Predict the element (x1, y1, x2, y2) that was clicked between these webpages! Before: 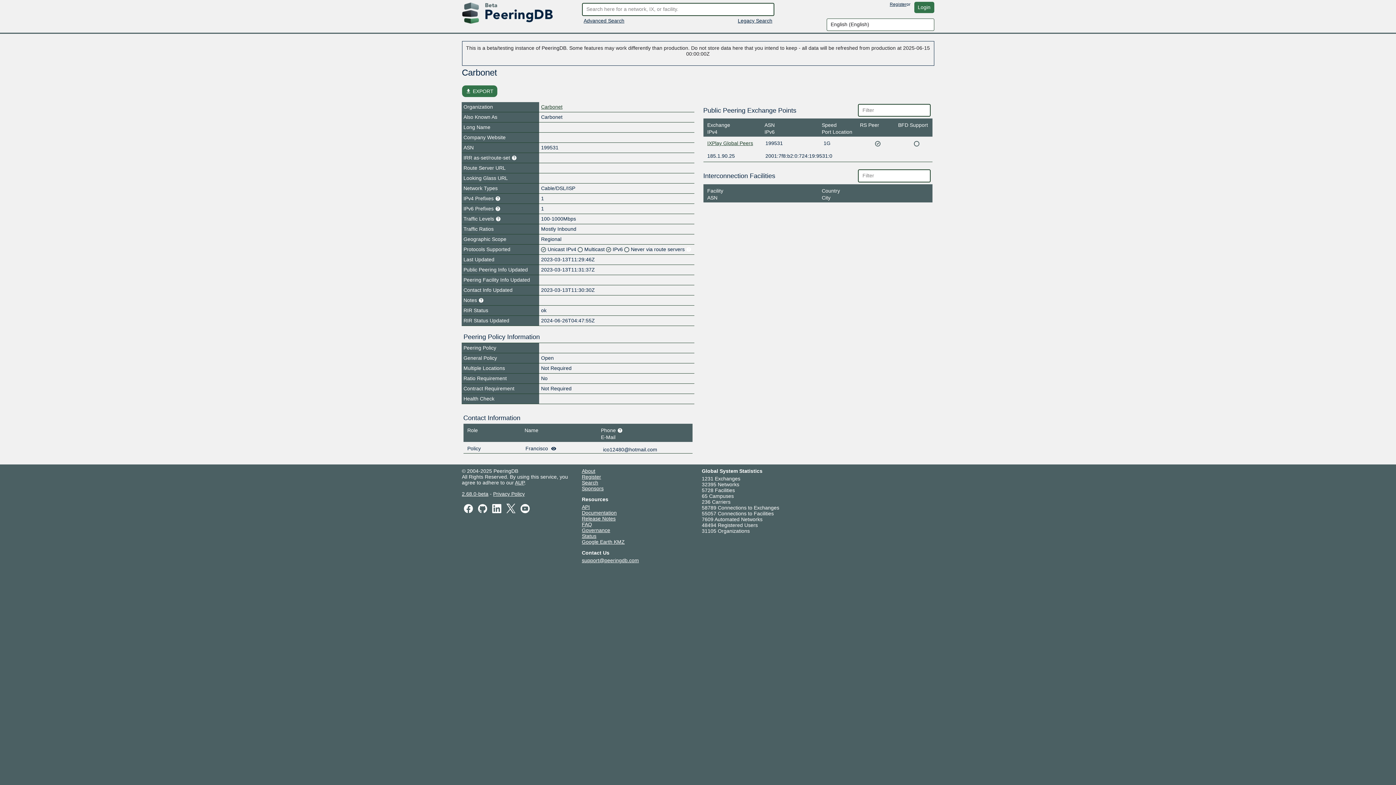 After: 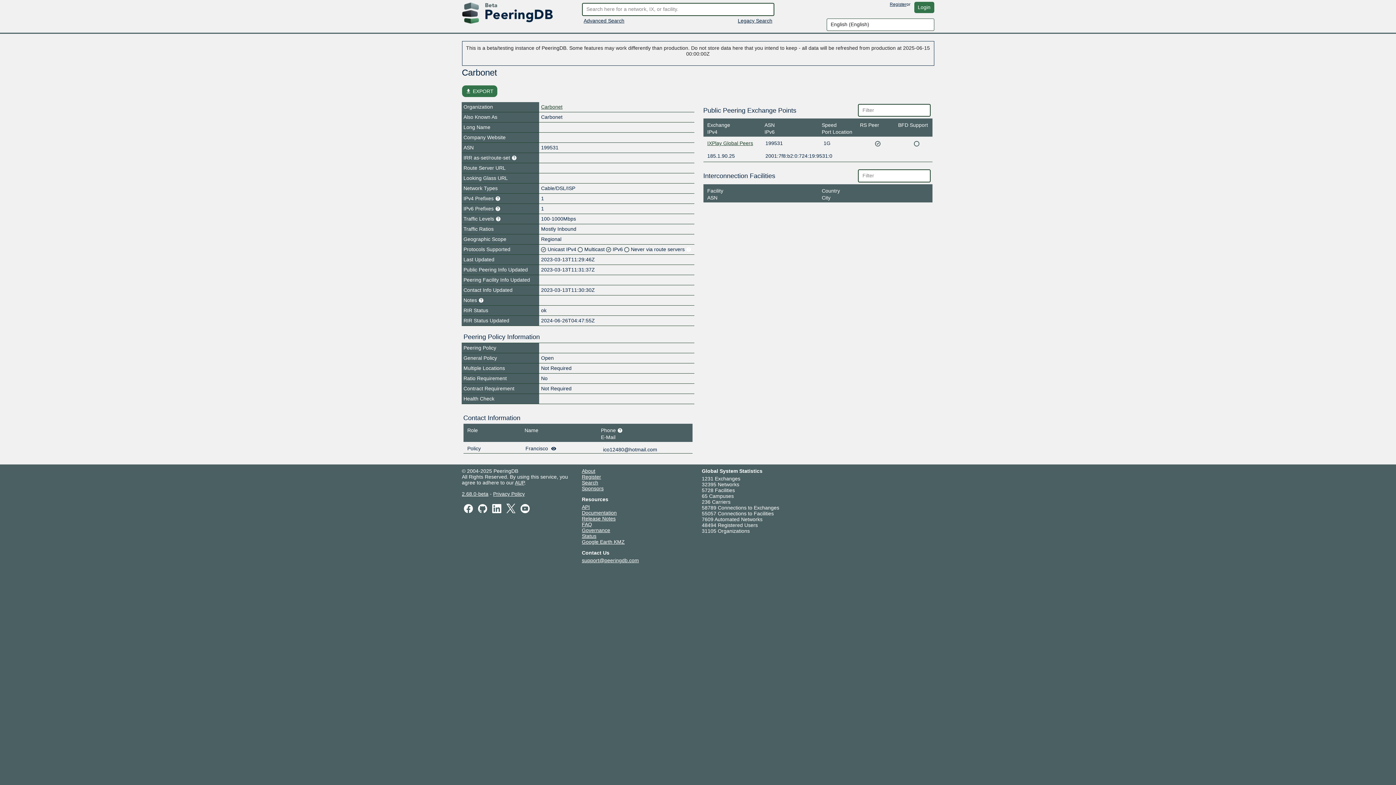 Action: label: API bbox: (582, 504, 590, 510)